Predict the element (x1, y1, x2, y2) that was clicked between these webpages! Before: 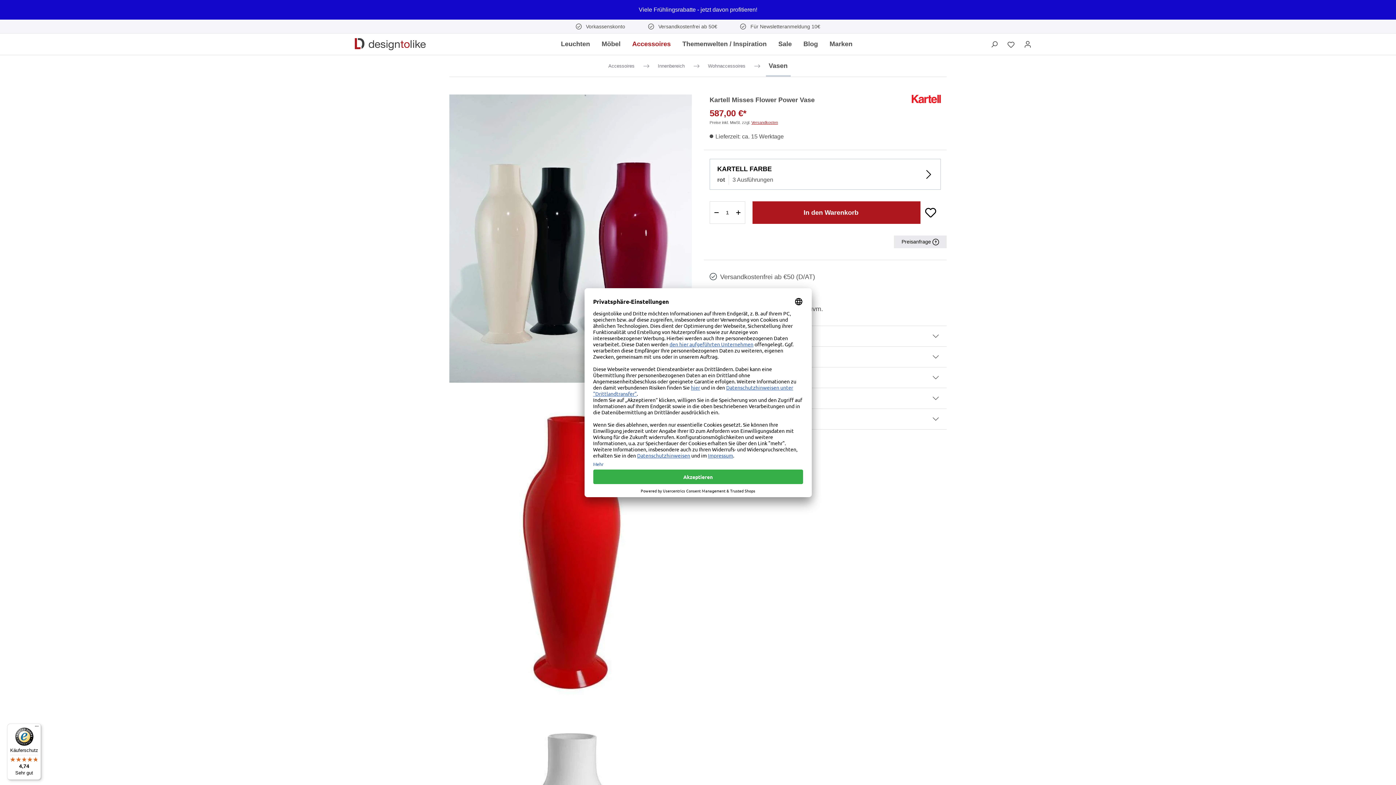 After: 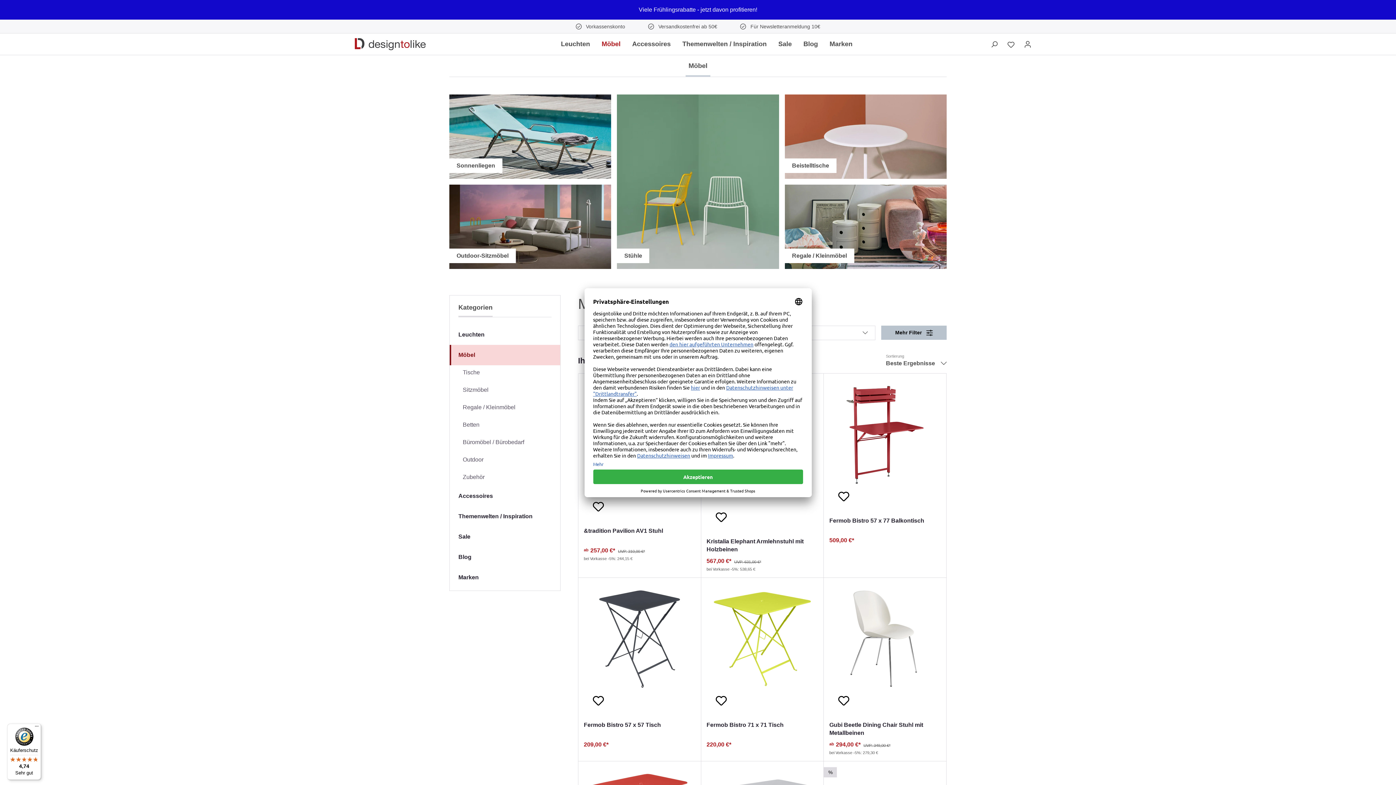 Action: label: Möbel bbox: (596, 36, 626, 52)